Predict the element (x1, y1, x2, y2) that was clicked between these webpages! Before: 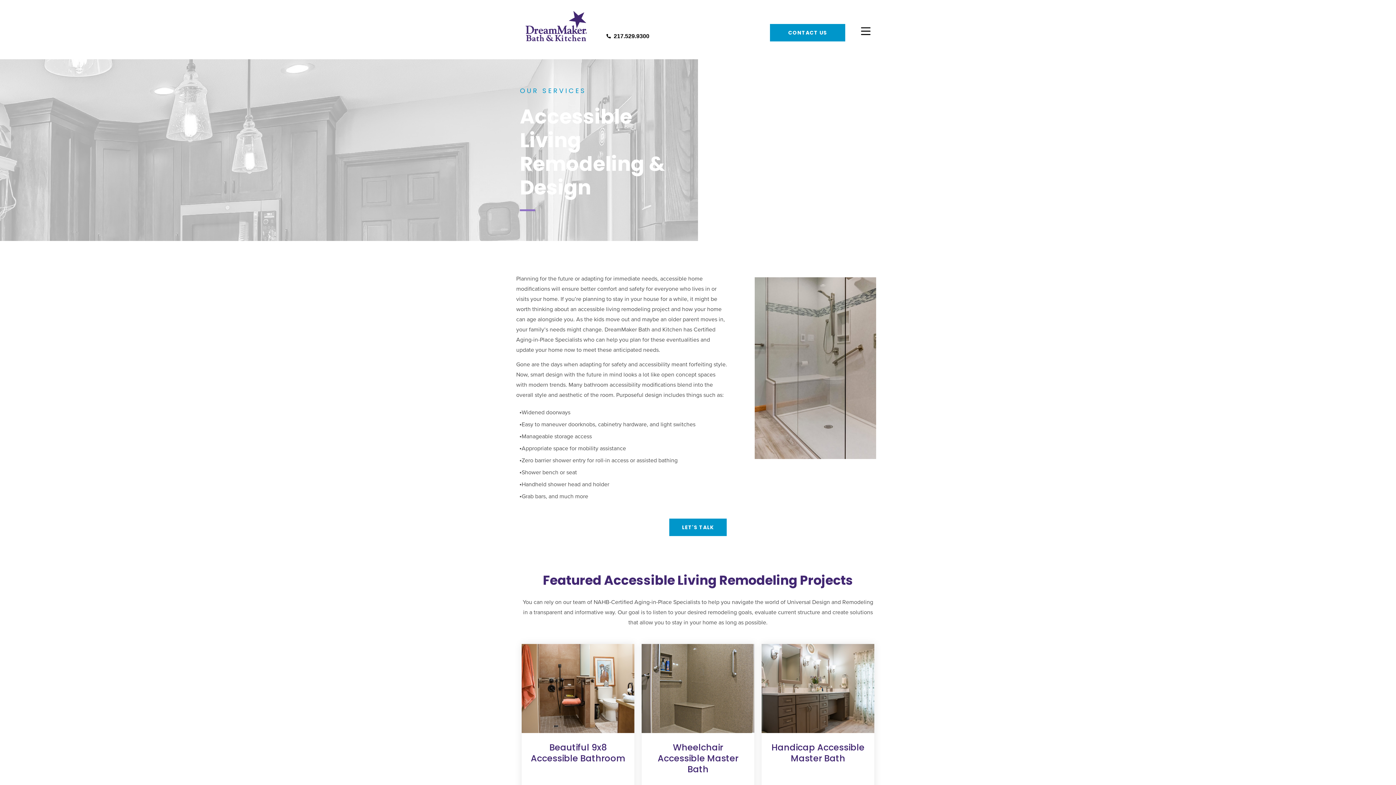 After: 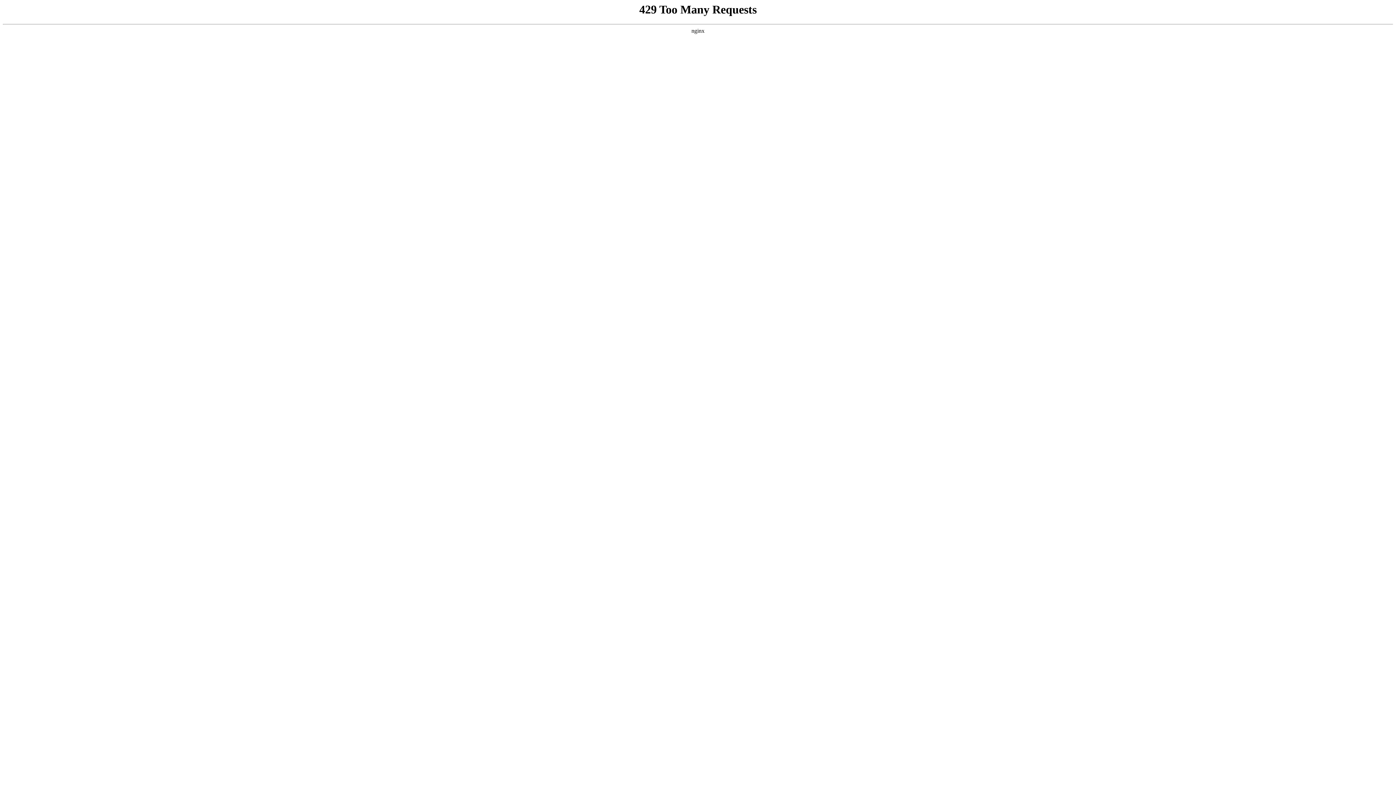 Action: bbox: (521, 644, 634, 809)